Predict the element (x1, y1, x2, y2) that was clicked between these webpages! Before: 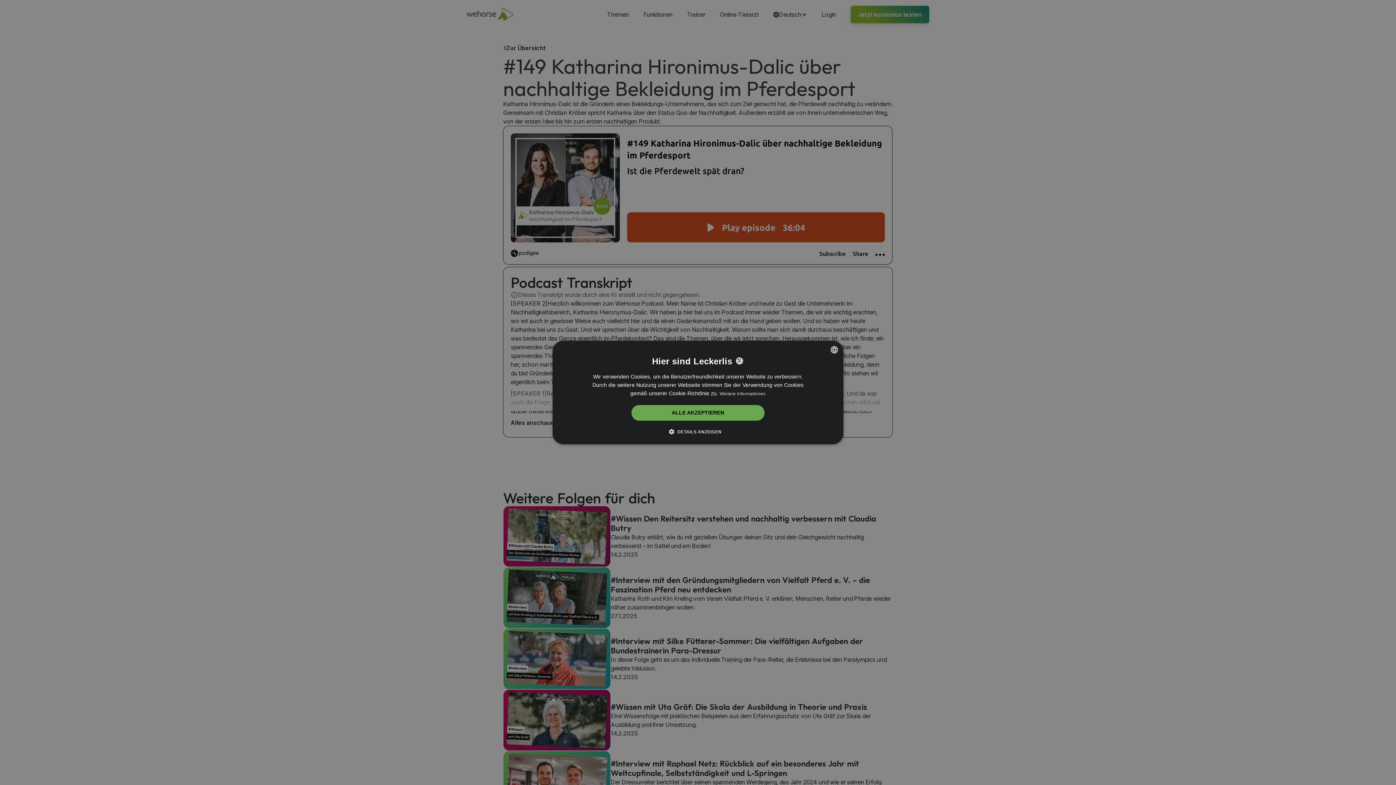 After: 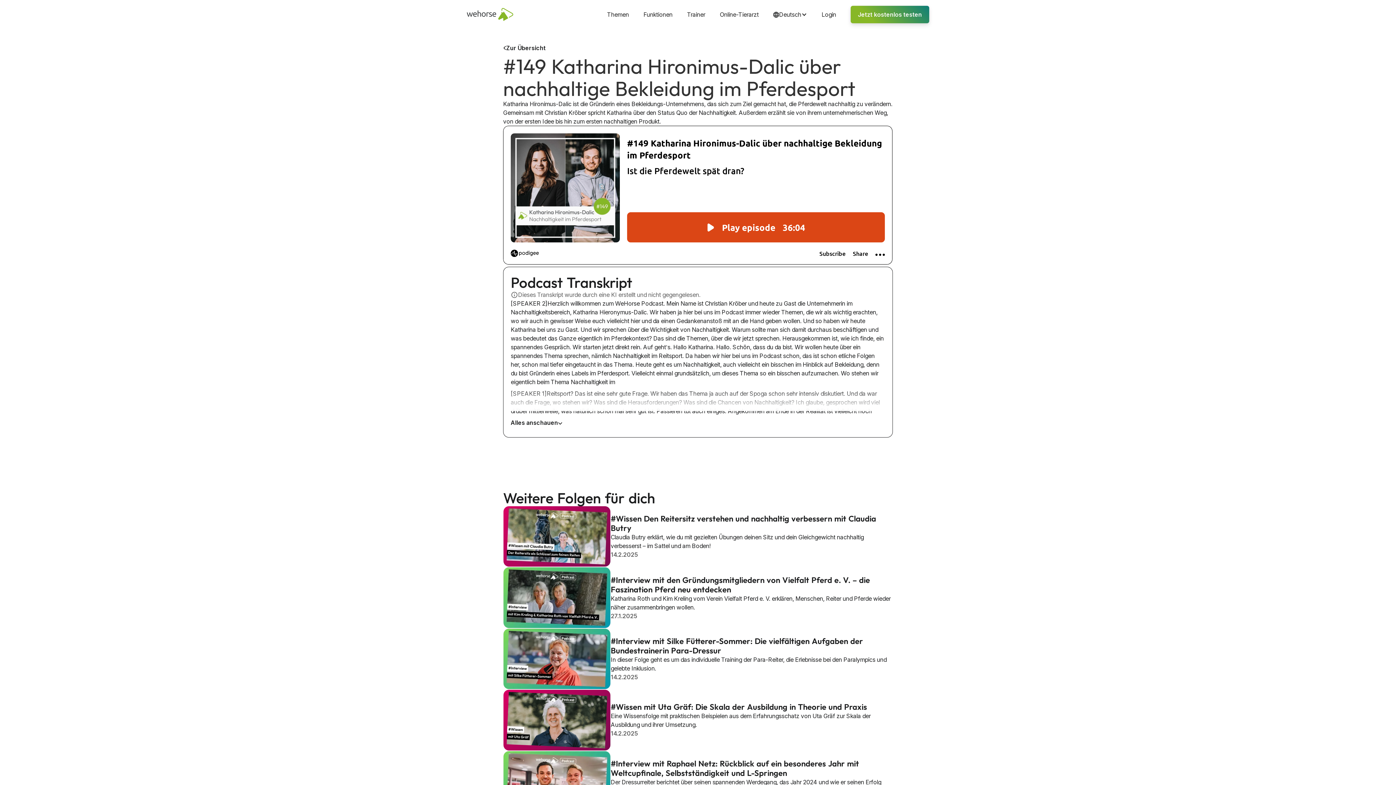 Action: bbox: (631, 405, 764, 420) label: ALLE AKZEPTIEREN